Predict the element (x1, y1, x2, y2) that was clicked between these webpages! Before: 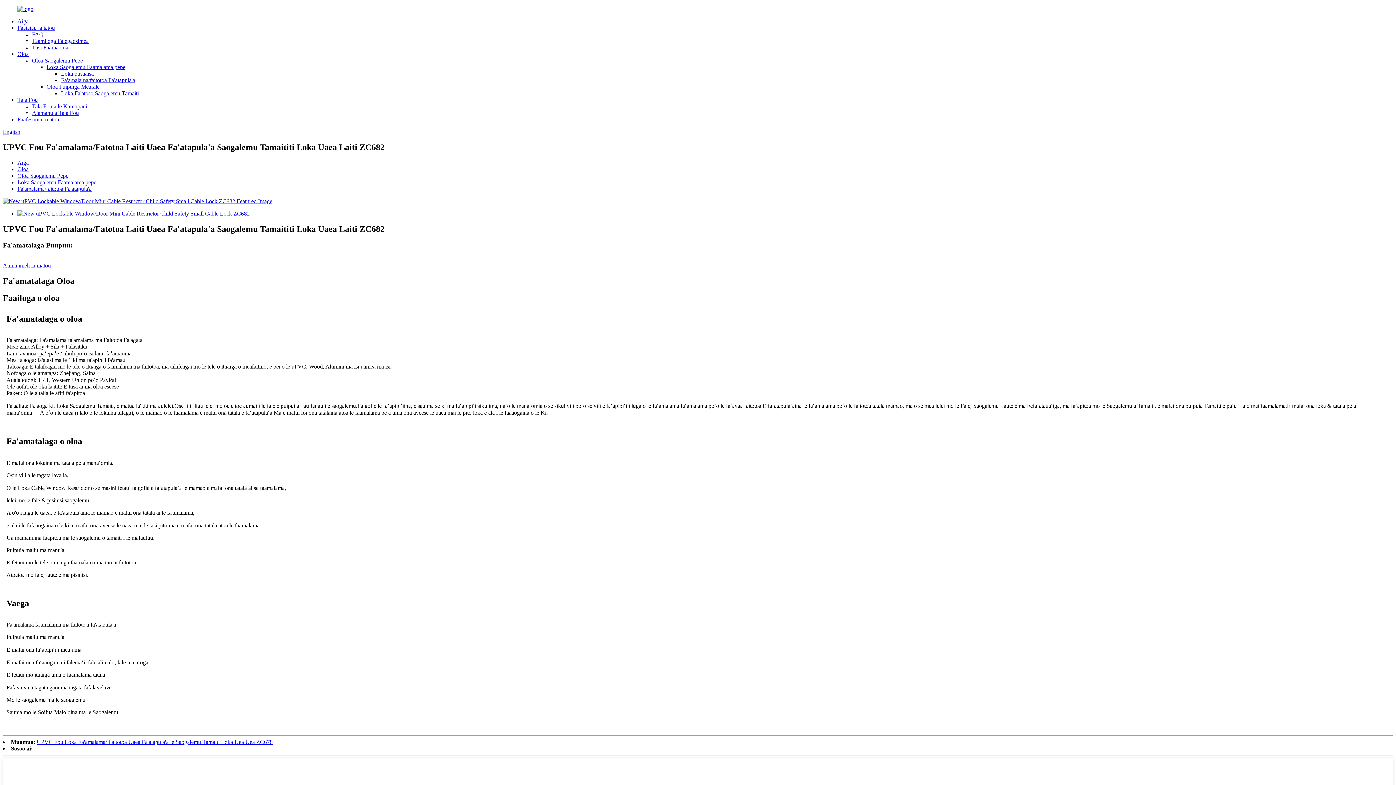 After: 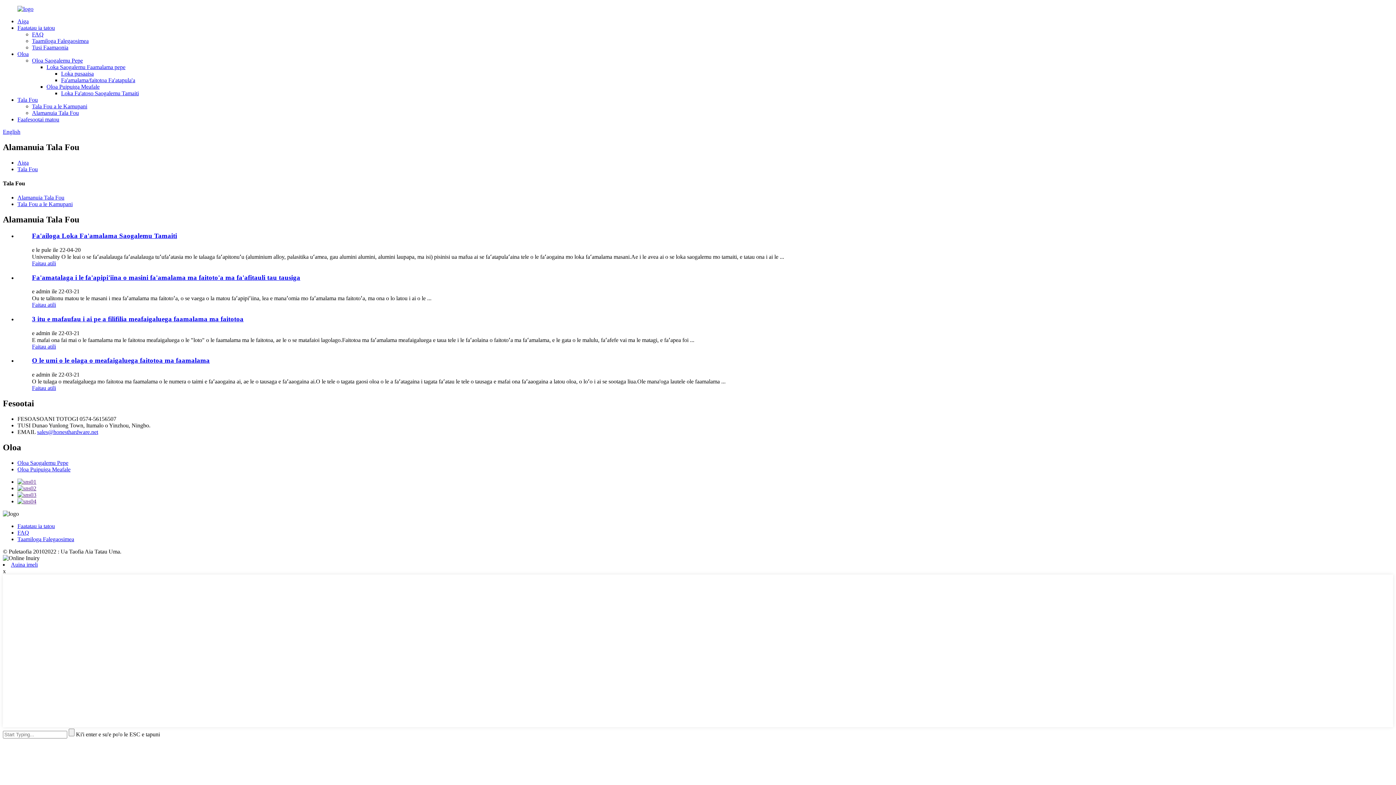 Action: bbox: (32, 109, 78, 116) label: Alamanuia Tala Fou